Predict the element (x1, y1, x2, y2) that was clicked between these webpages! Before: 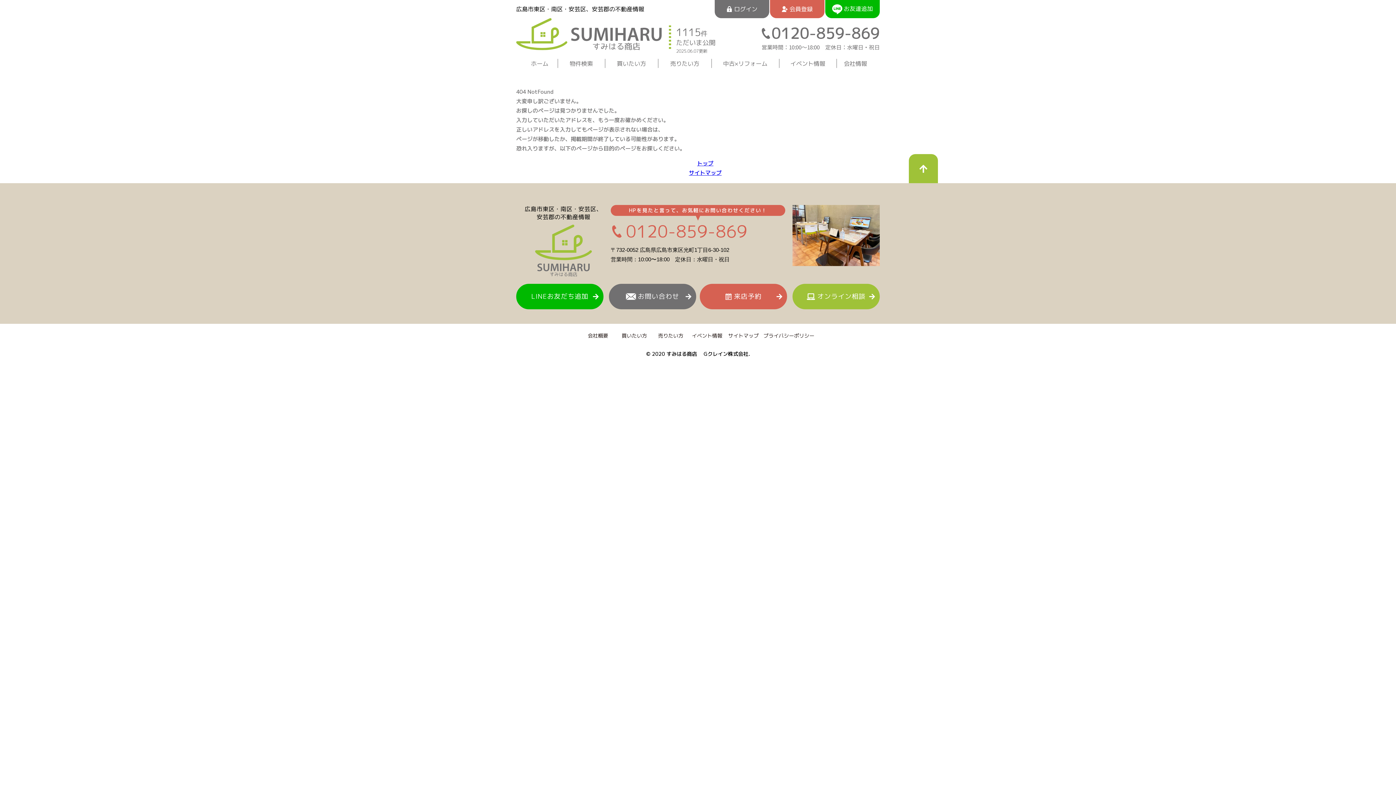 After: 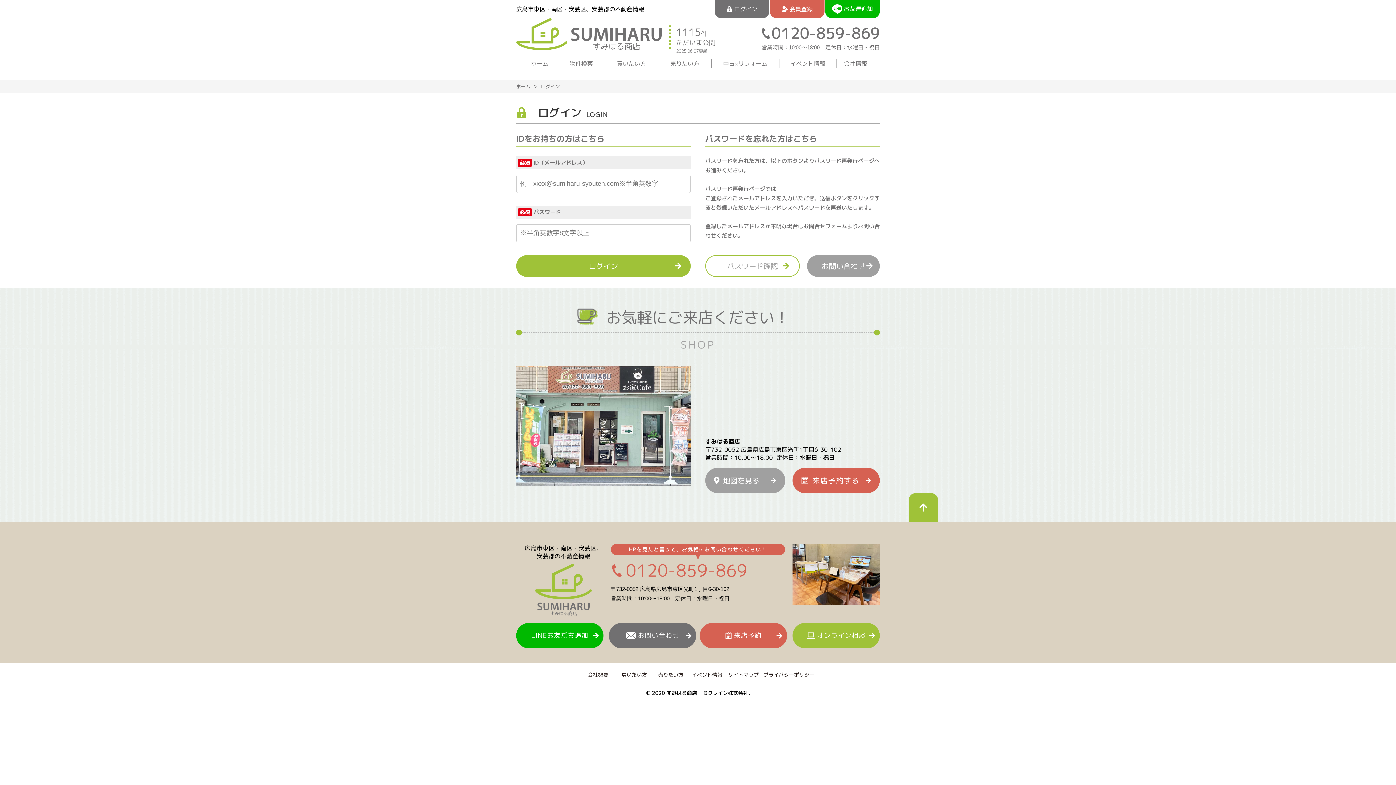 Action: bbox: (714, 0, 769, 18) label: ログイン